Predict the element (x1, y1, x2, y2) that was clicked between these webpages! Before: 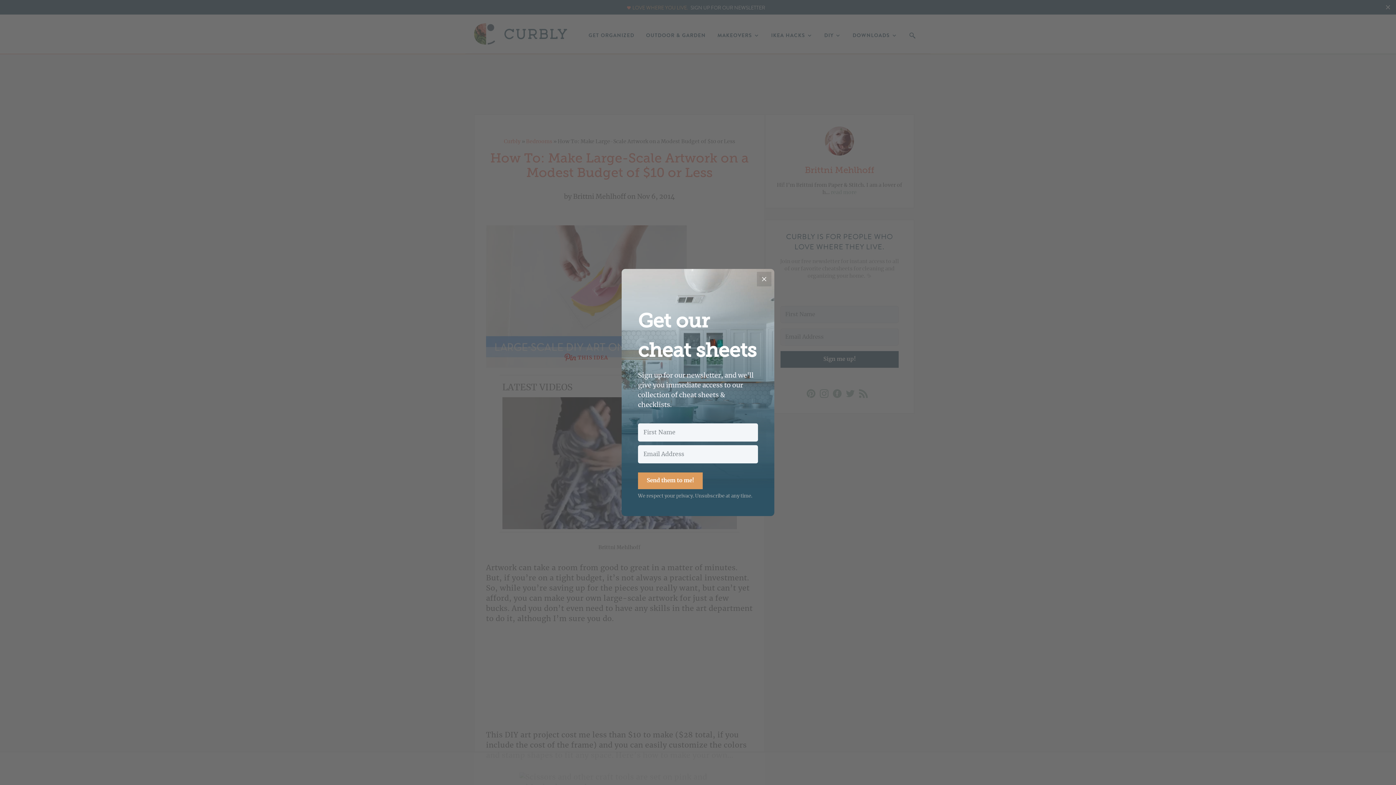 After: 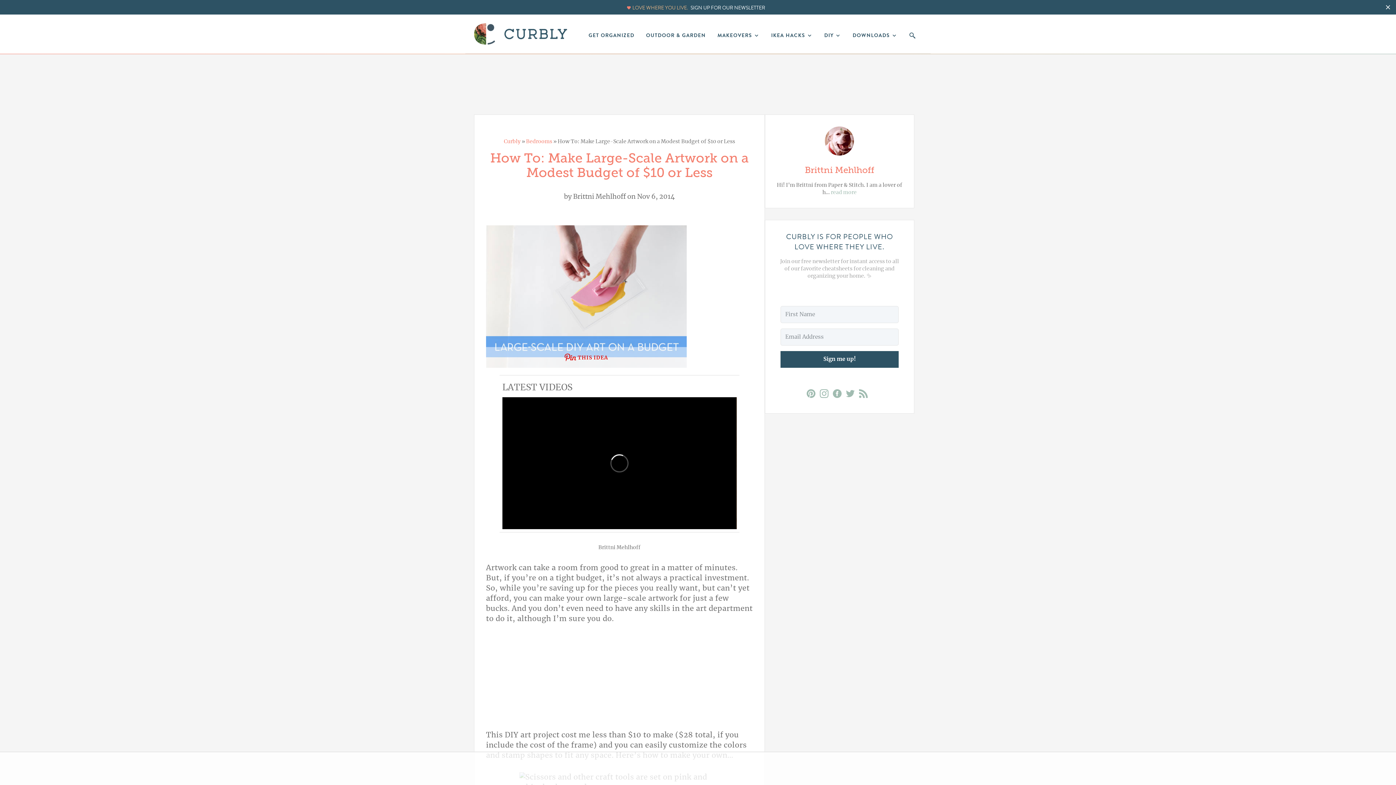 Action: label: Close bbox: (757, 272, 771, 286)